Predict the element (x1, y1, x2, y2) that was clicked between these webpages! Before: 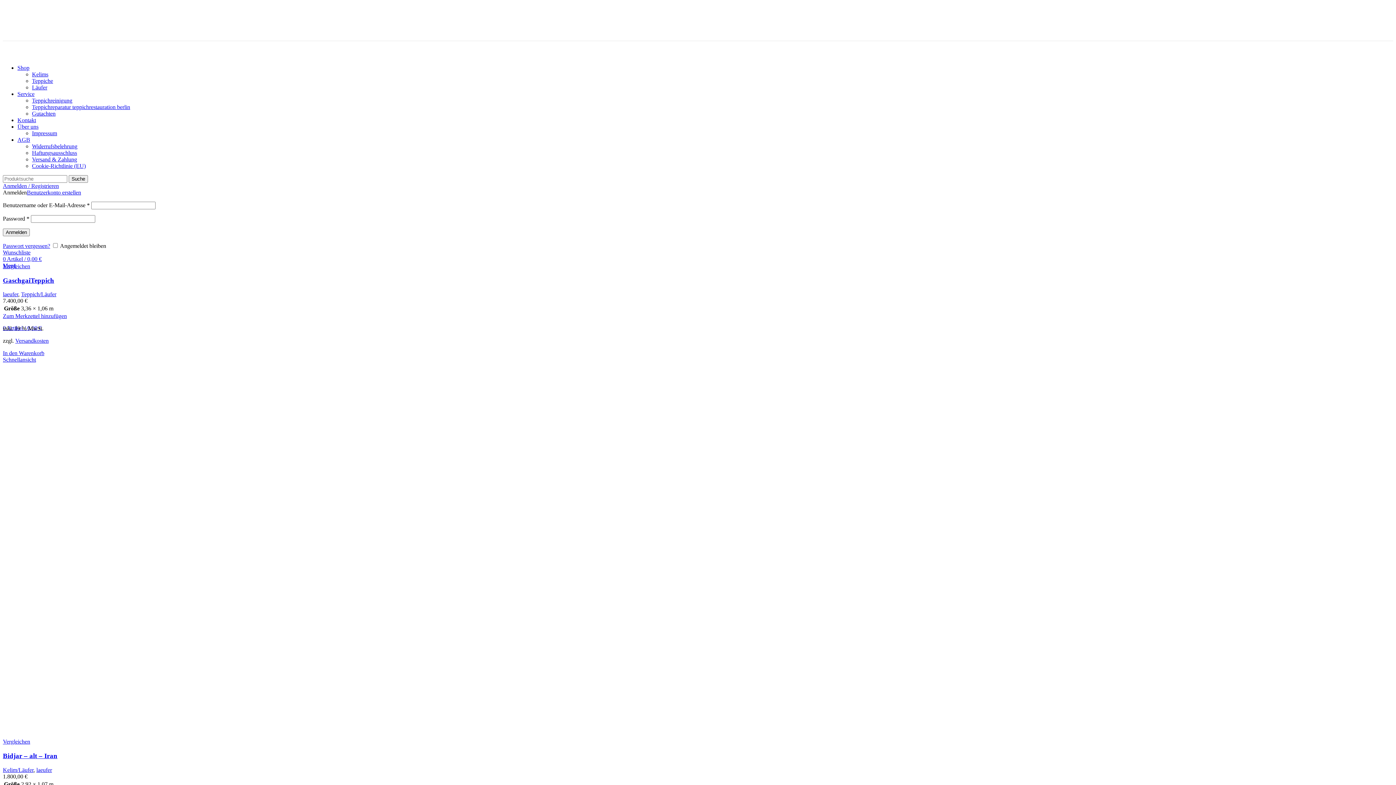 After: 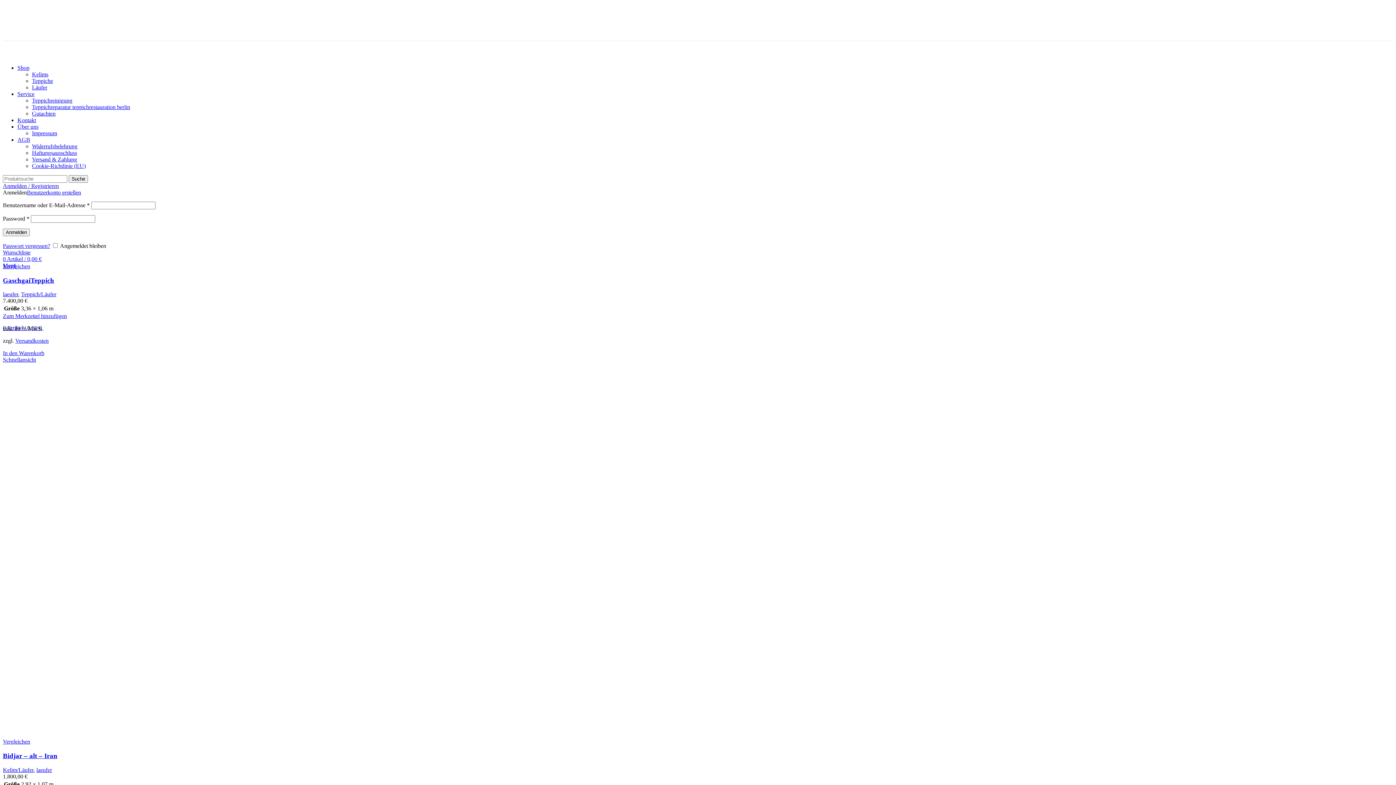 Action: bbox: (2, 732, 159, 738)